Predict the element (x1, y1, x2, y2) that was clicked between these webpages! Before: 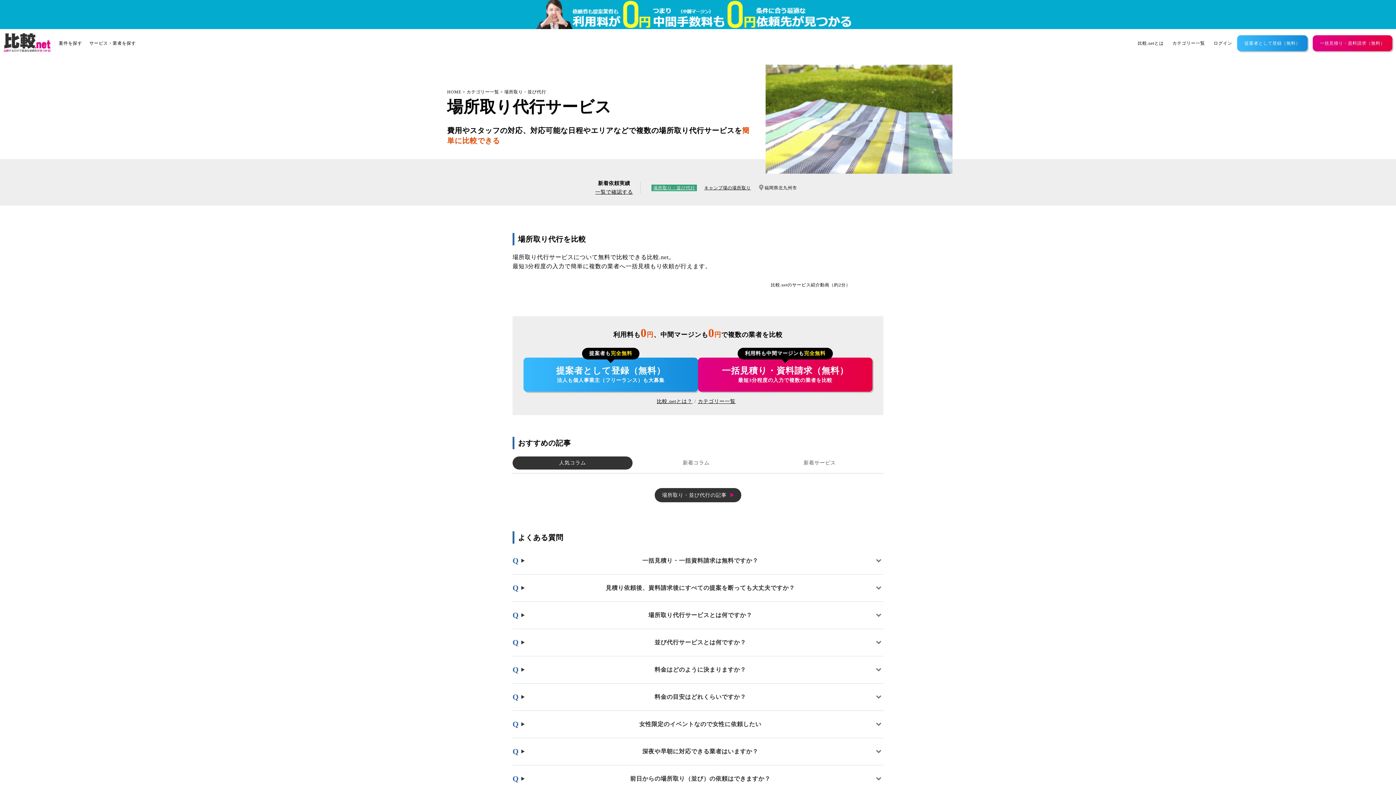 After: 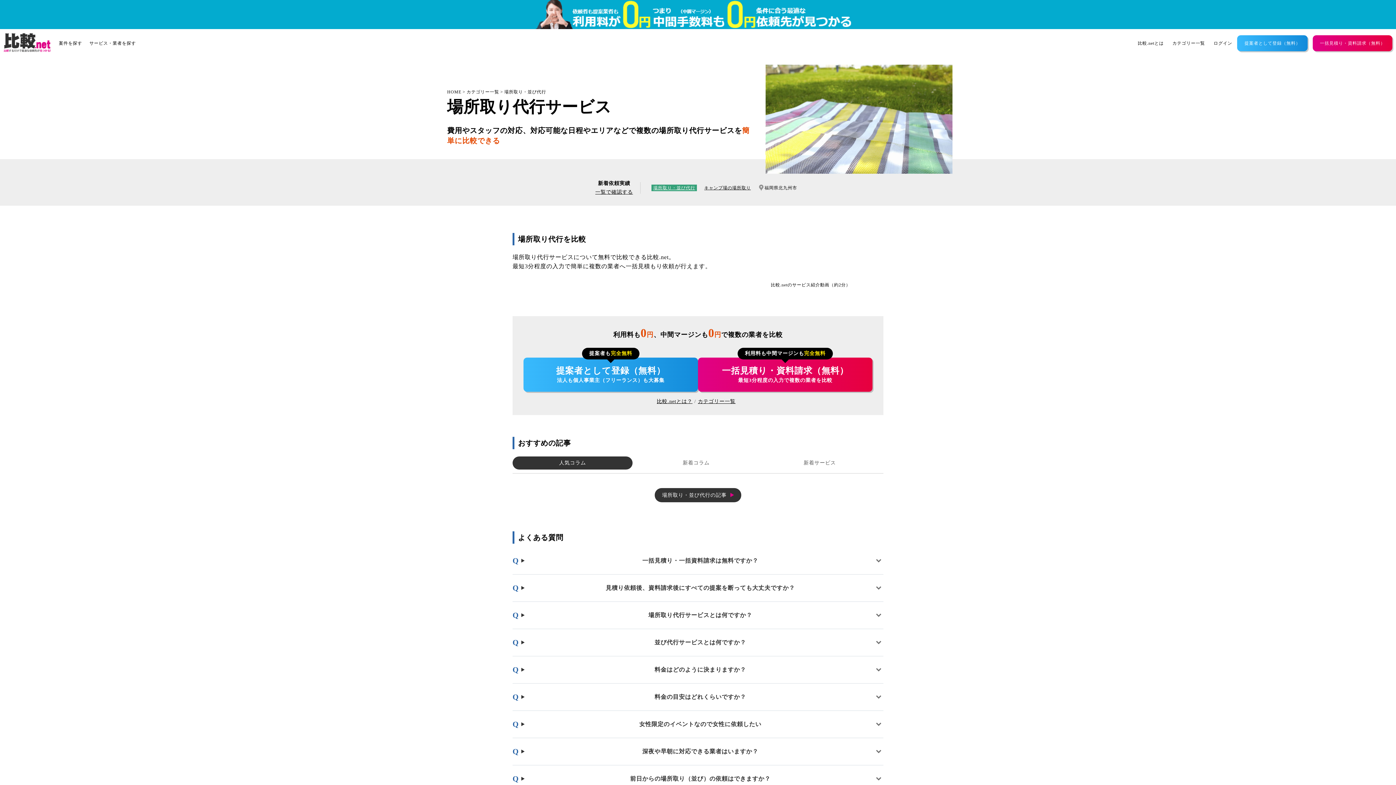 Action: label: 場所取り・並び代行 bbox: (651, 184, 697, 191)